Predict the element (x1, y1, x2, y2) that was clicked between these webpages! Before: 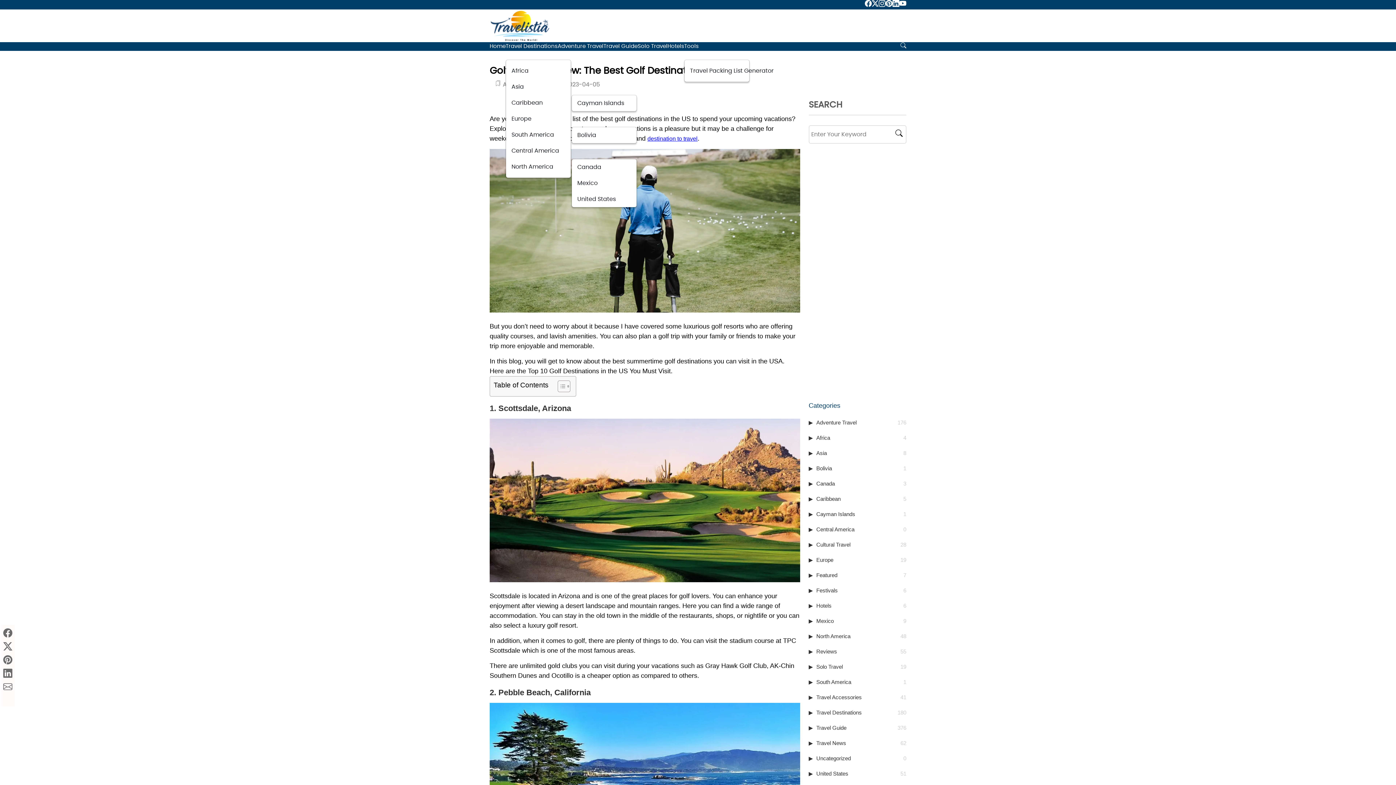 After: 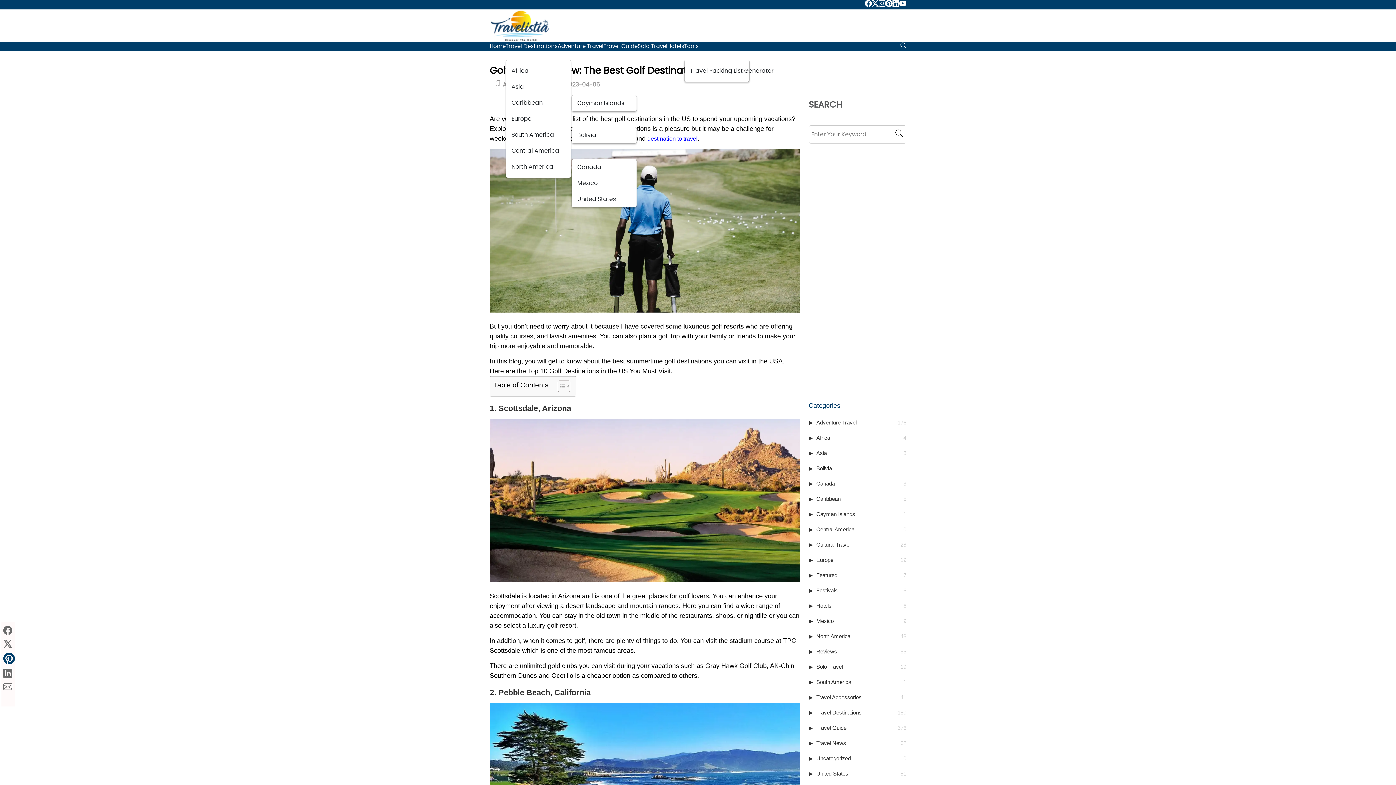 Action: bbox: (3, 653, 12, 667)